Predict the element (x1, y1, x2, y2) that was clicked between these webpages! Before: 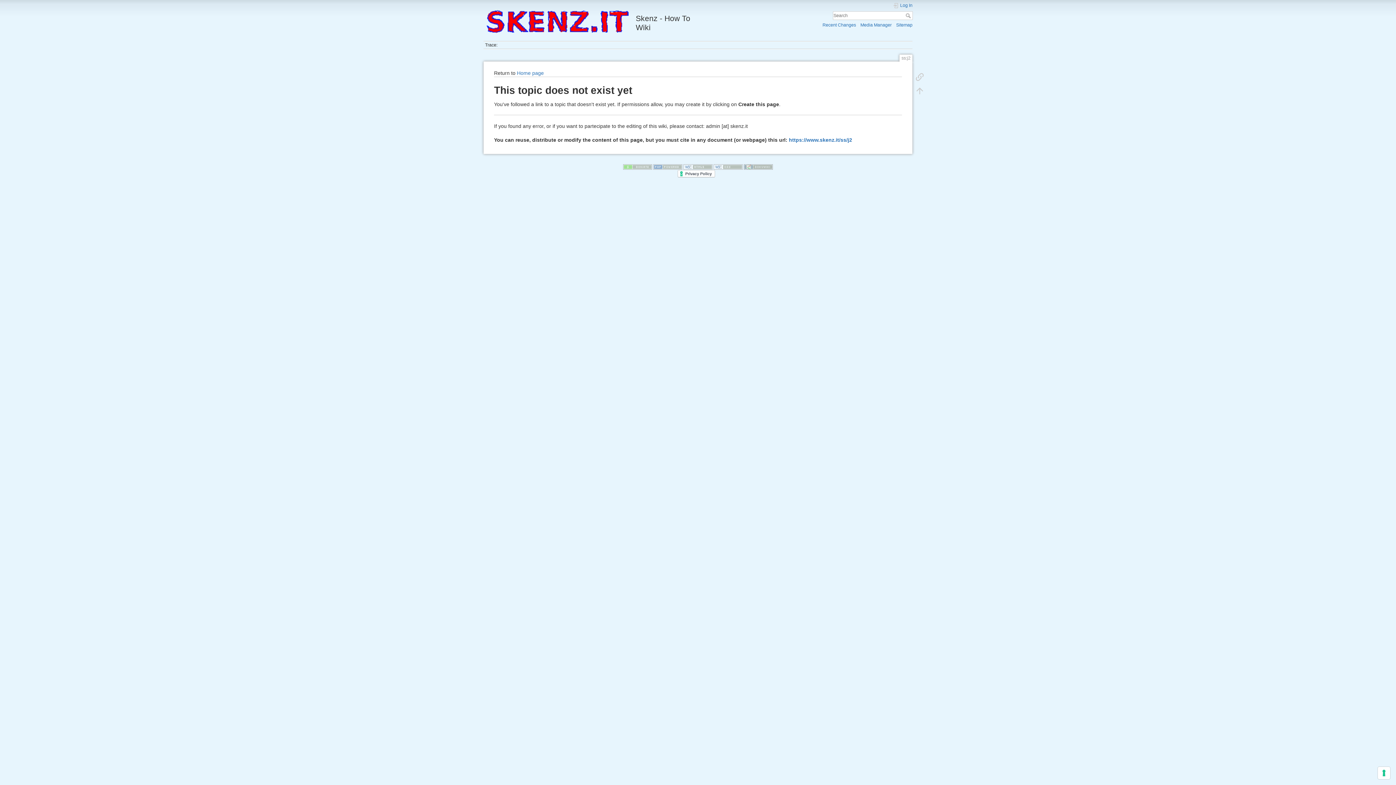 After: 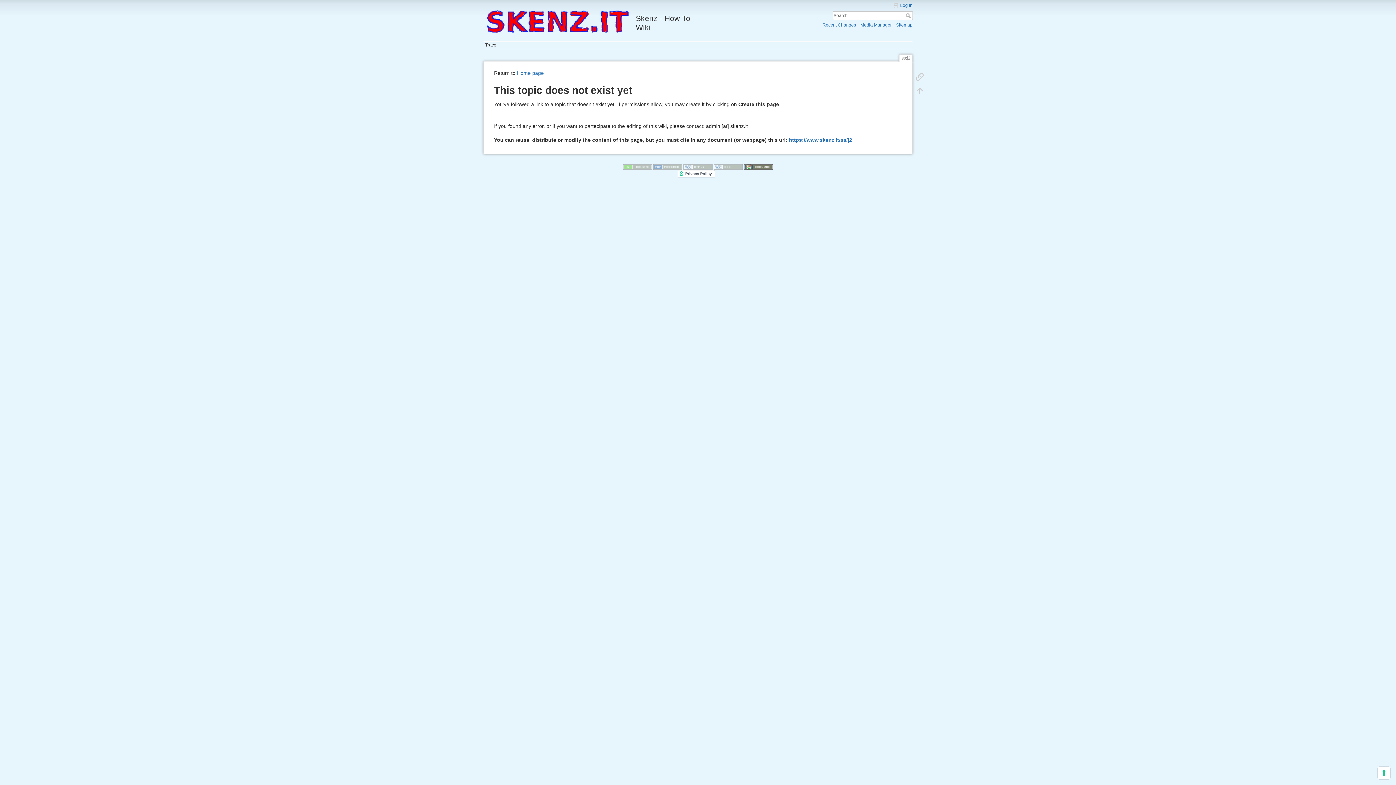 Action: bbox: (744, 164, 773, 169)